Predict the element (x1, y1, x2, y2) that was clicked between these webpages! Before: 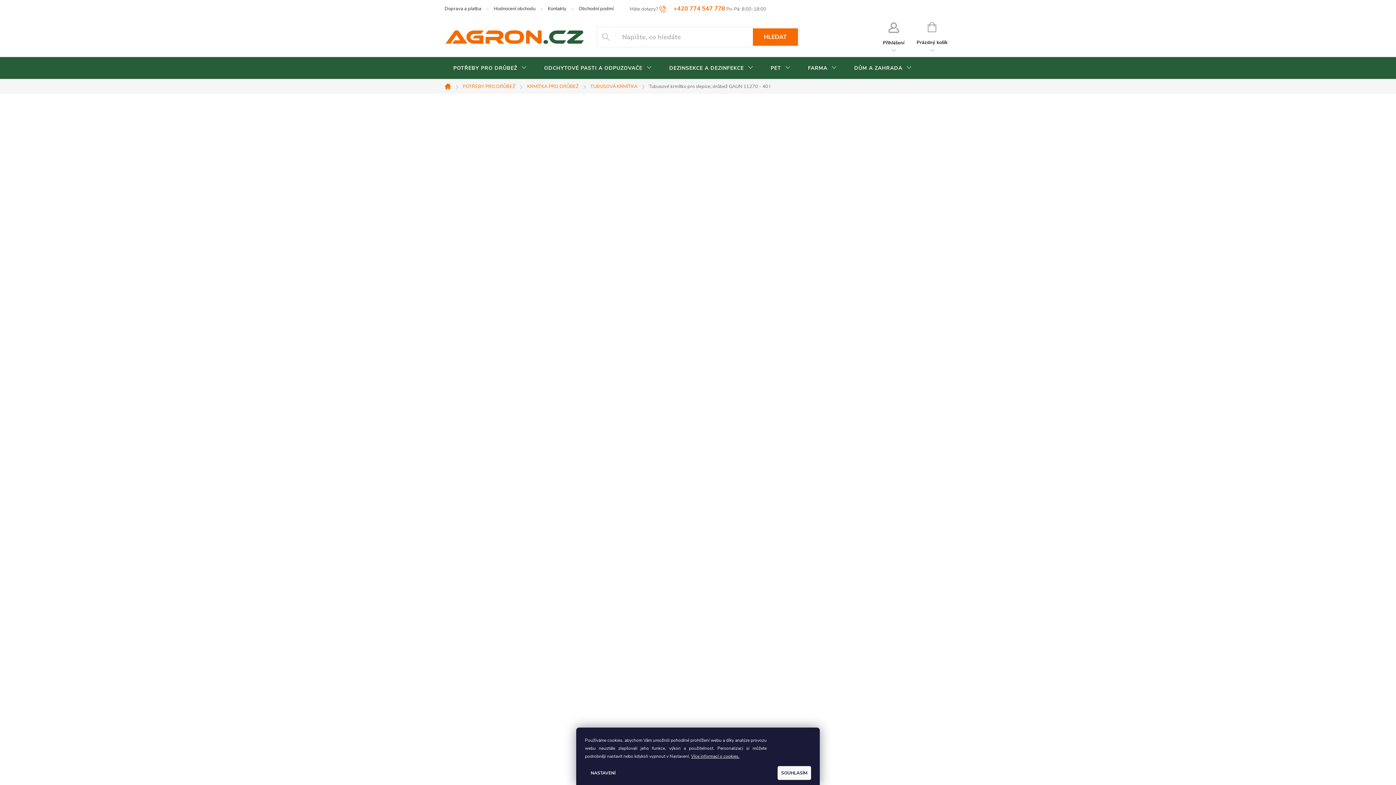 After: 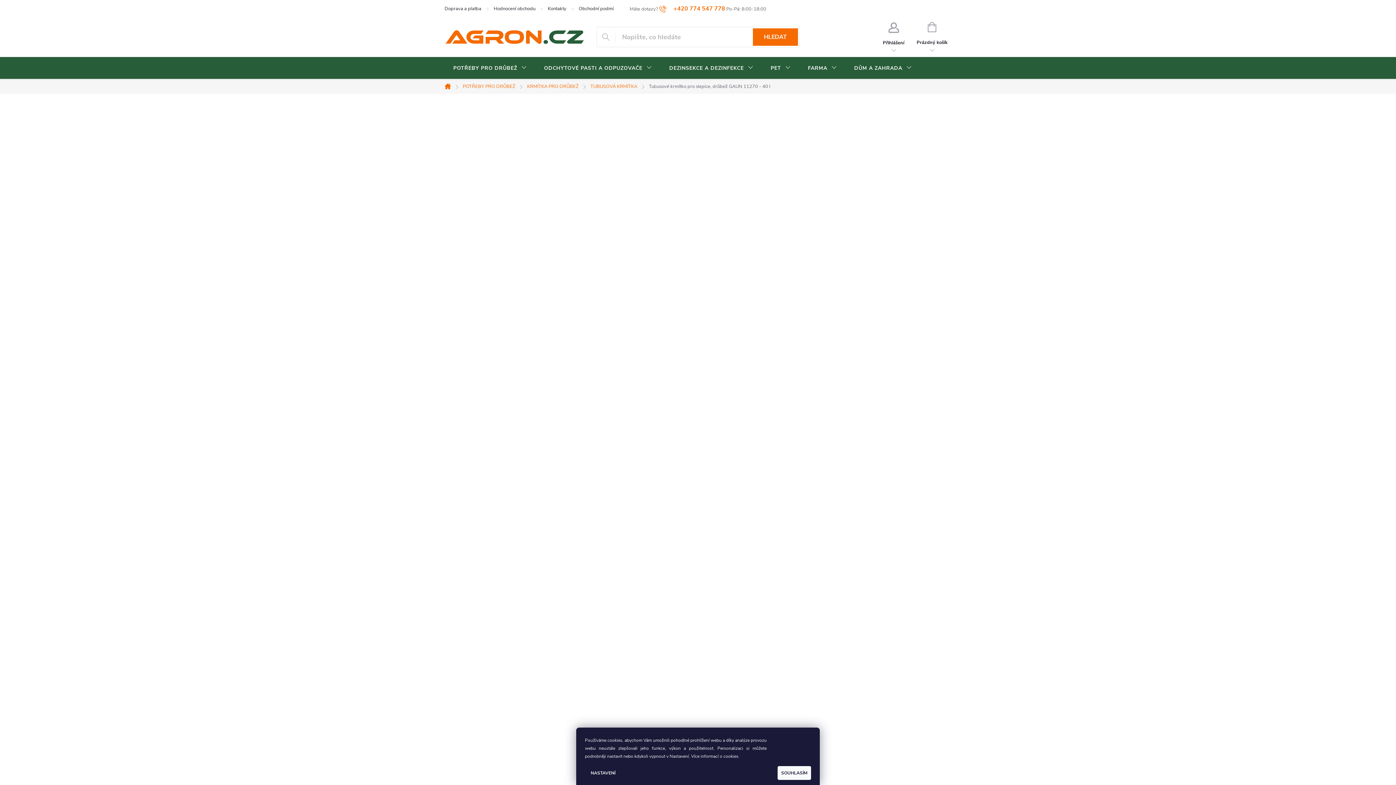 Action: label: Více informací o cookies. bbox: (691, 753, 739, 759)